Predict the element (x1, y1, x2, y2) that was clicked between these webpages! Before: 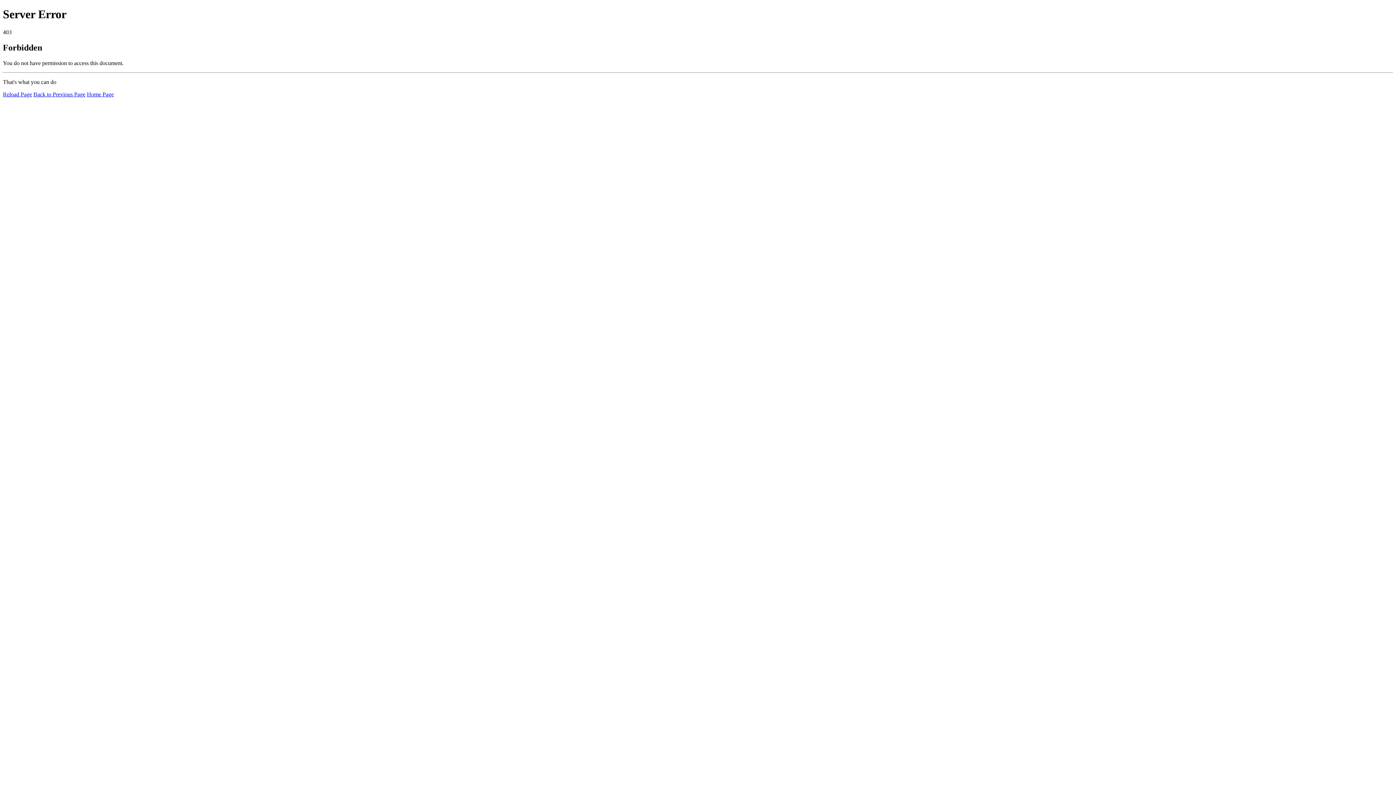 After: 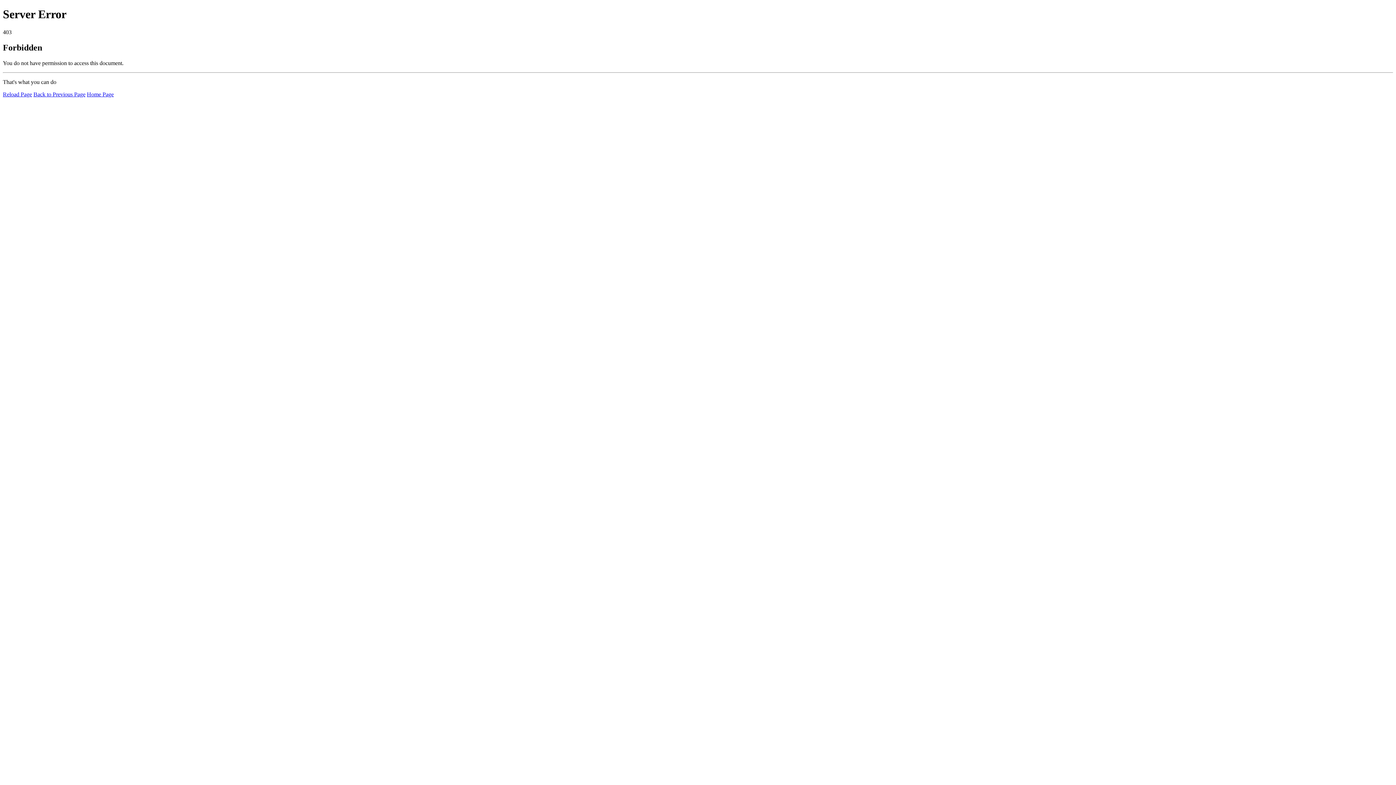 Action: label: Reload Page bbox: (2, 91, 32, 97)